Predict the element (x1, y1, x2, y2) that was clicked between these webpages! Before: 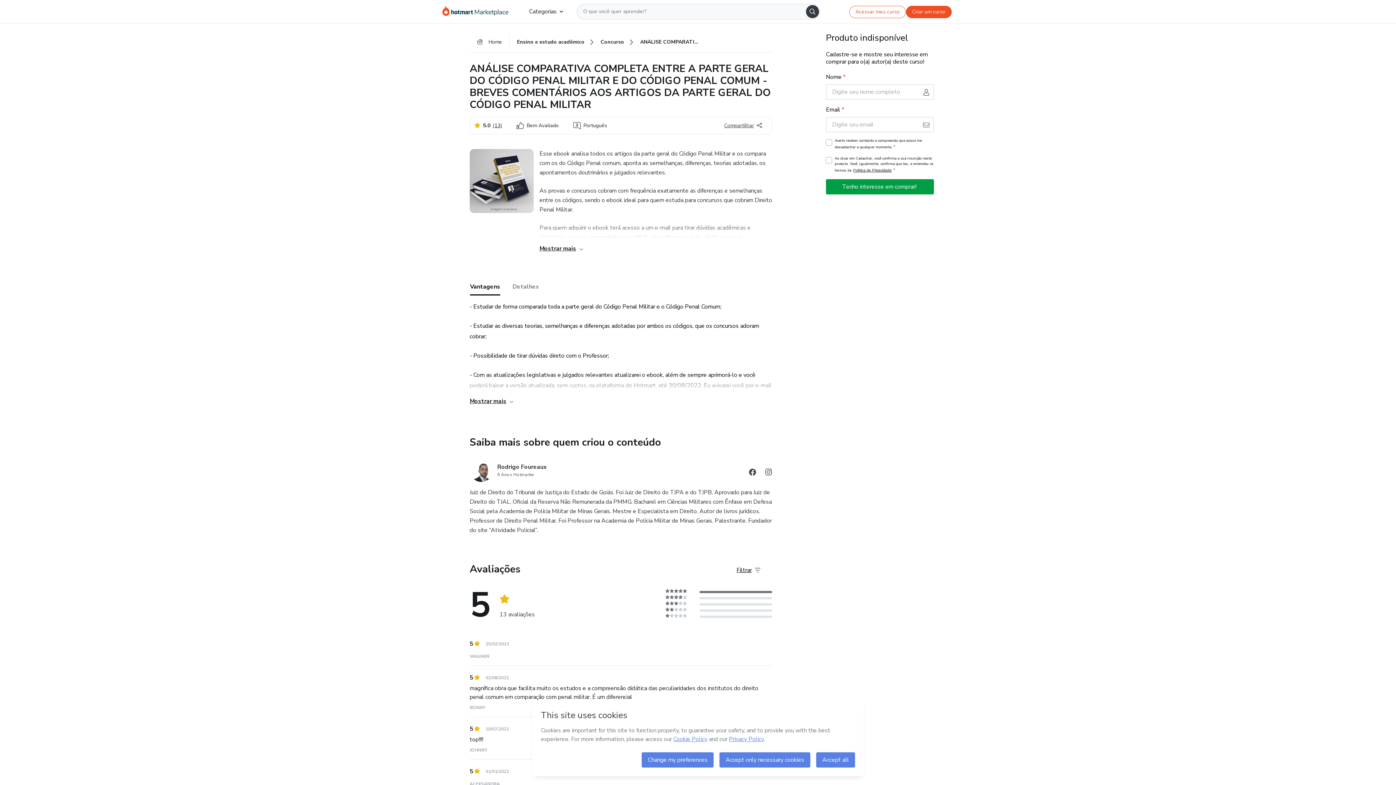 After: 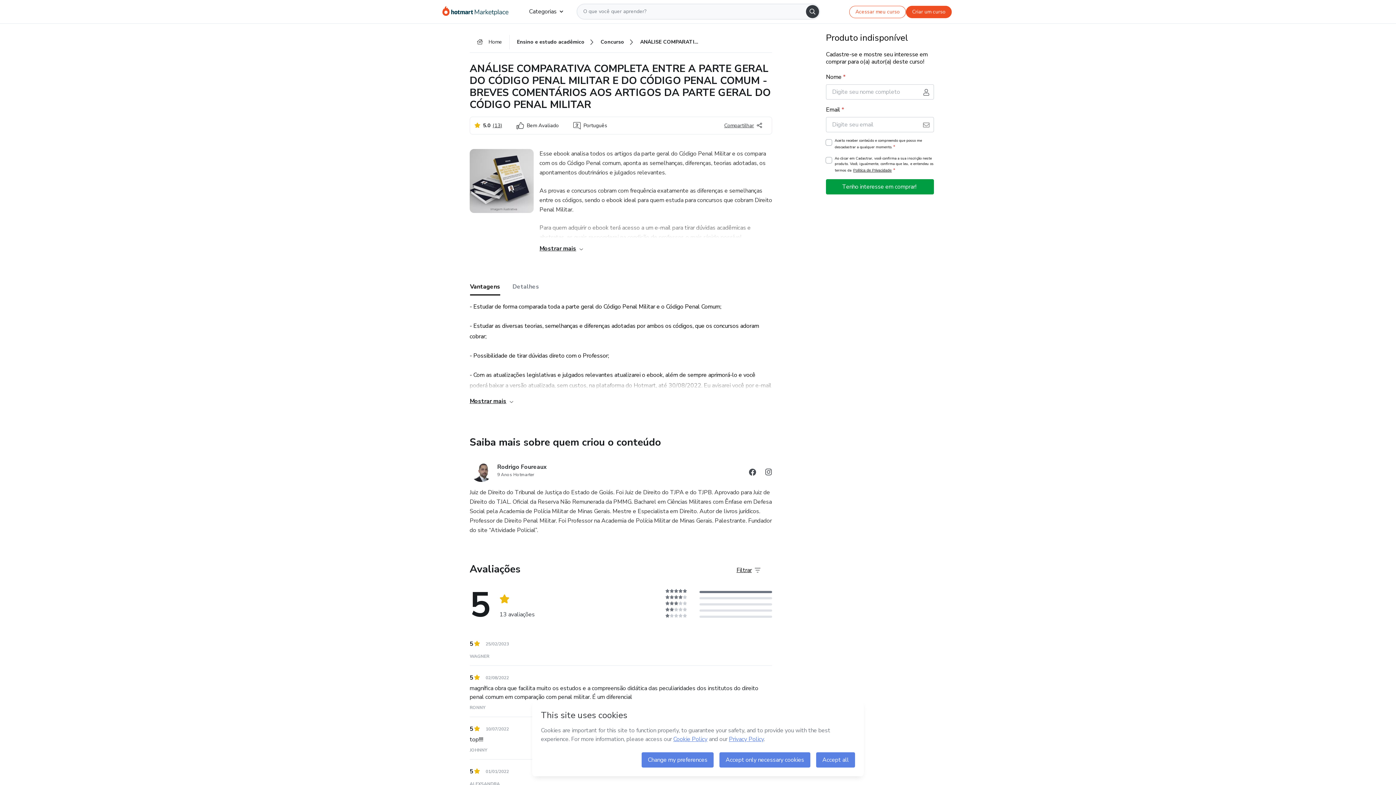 Action: bbox: (806, 5, 819, 18) label: Search